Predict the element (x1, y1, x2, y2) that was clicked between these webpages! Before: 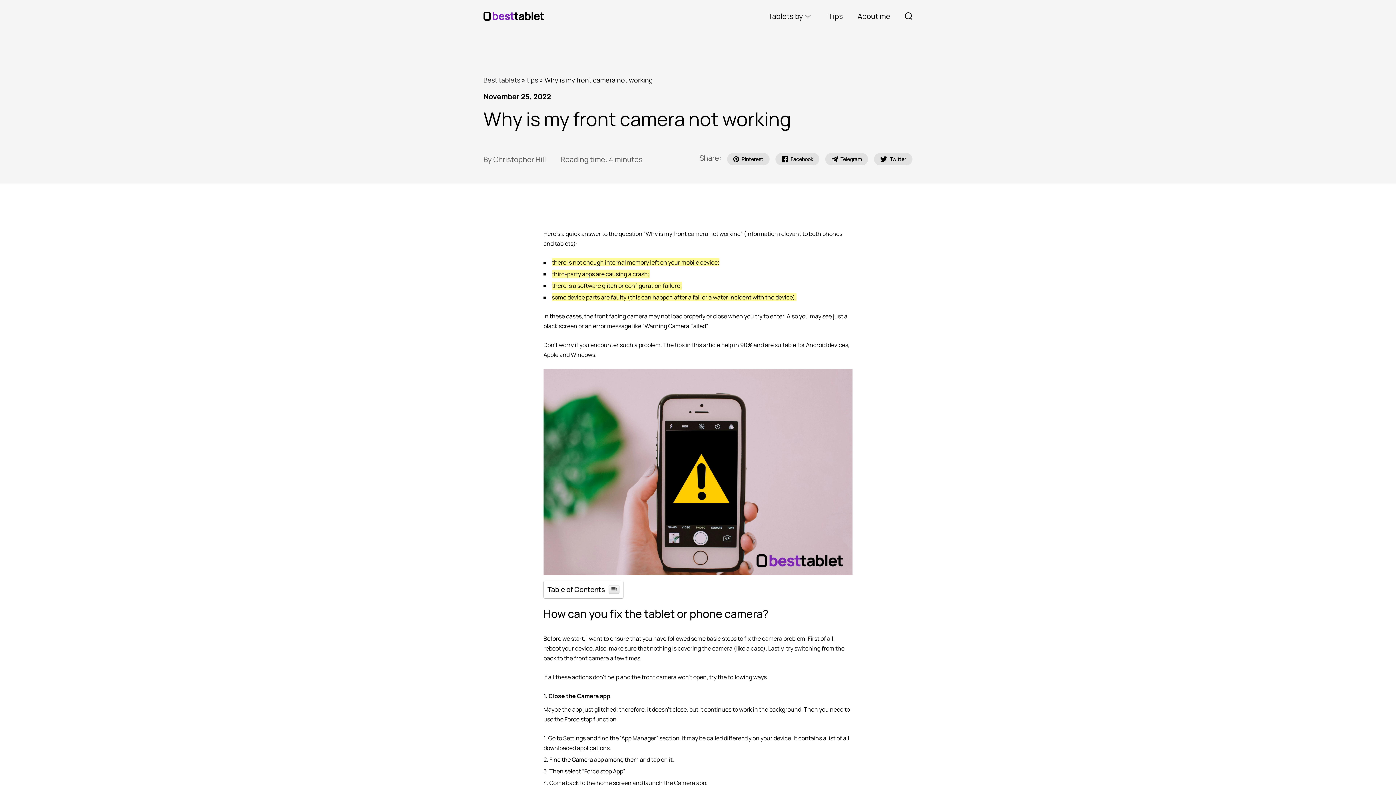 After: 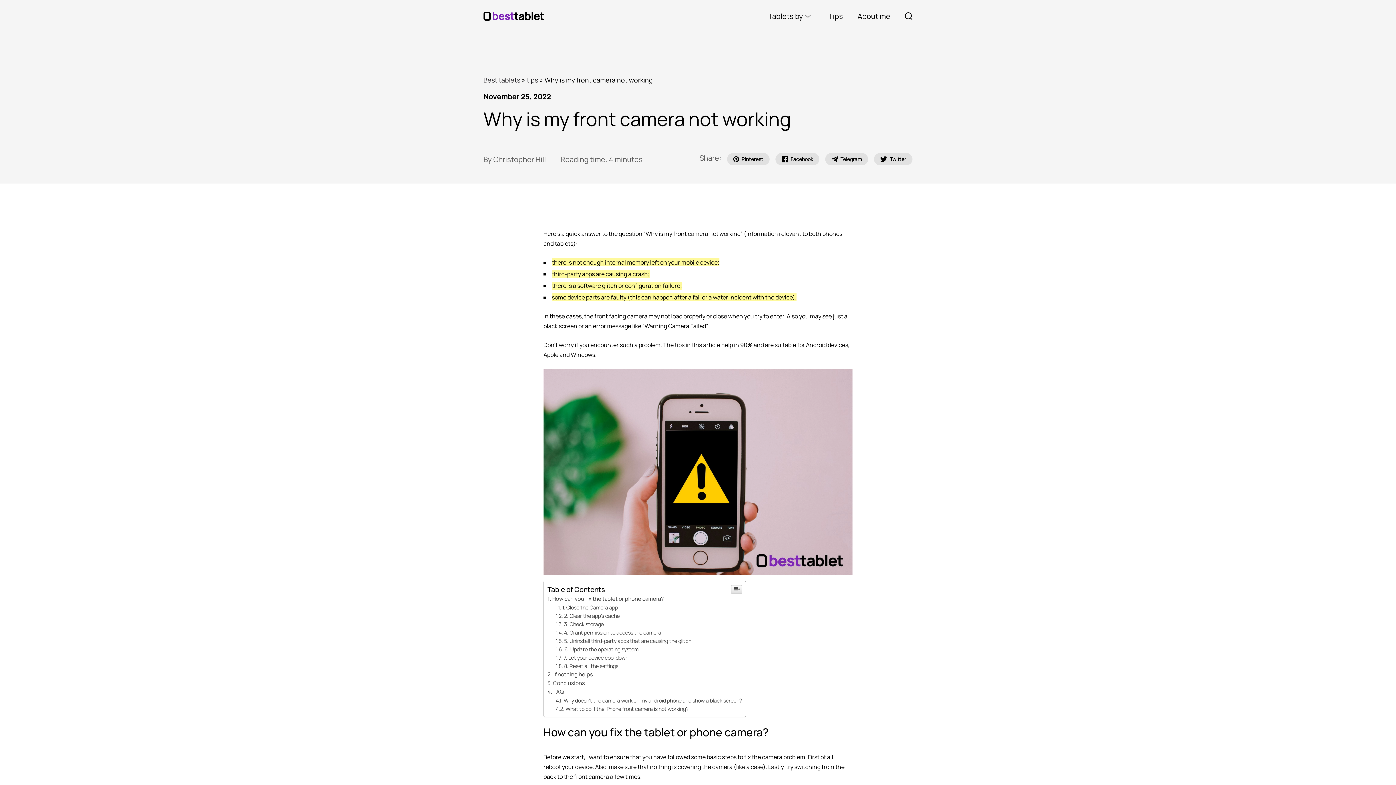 Action: bbox: (608, 585, 619, 594)